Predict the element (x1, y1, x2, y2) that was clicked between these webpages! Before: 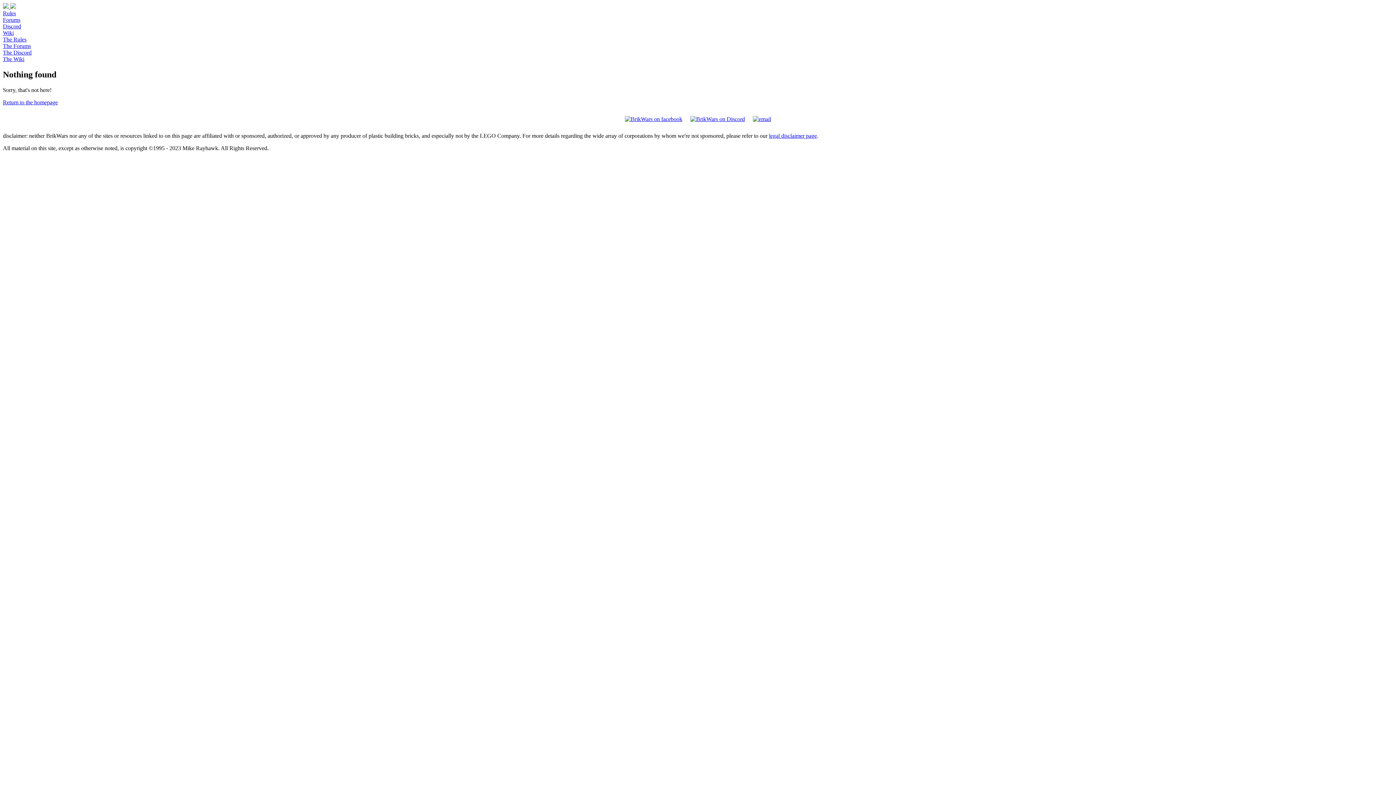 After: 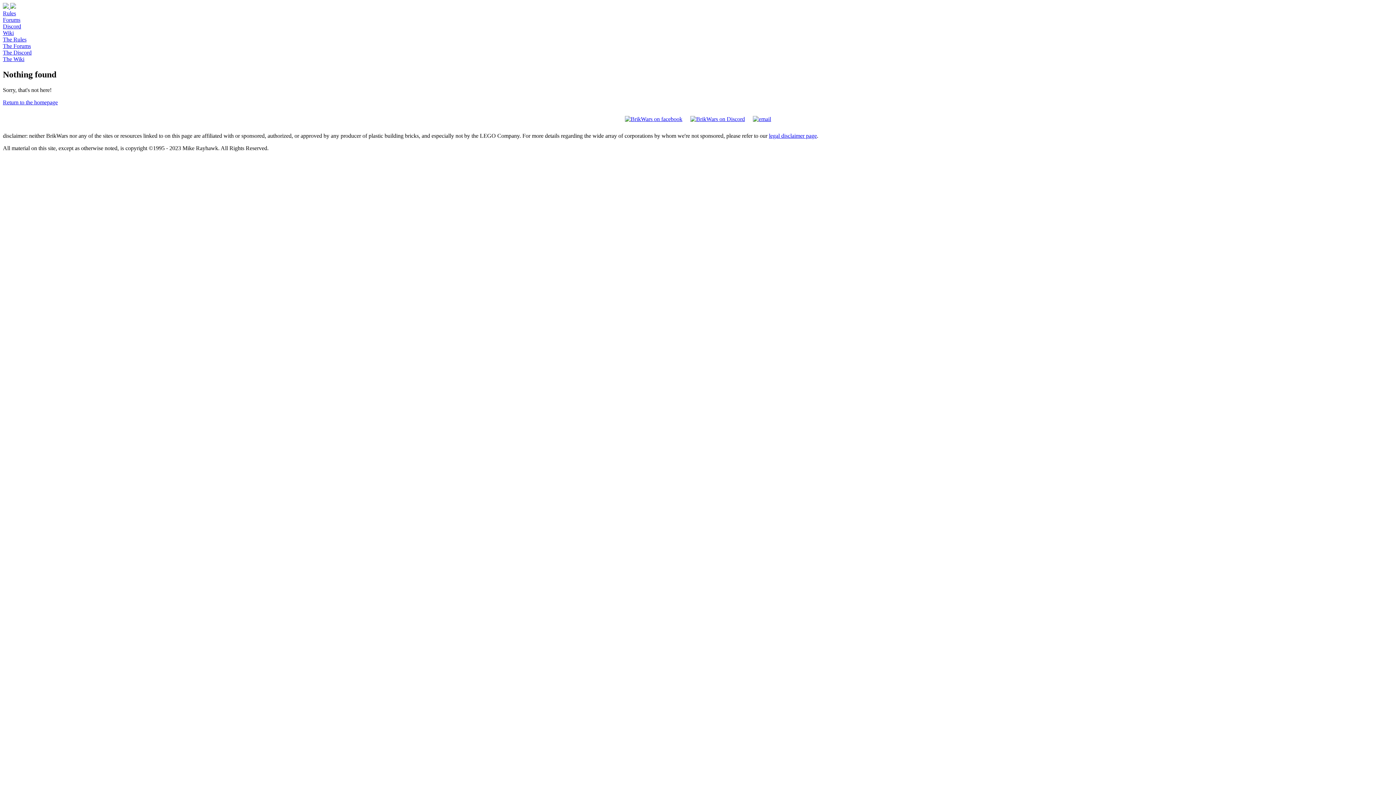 Action: bbox: (769, 132, 817, 138) label: legal disclaimer page